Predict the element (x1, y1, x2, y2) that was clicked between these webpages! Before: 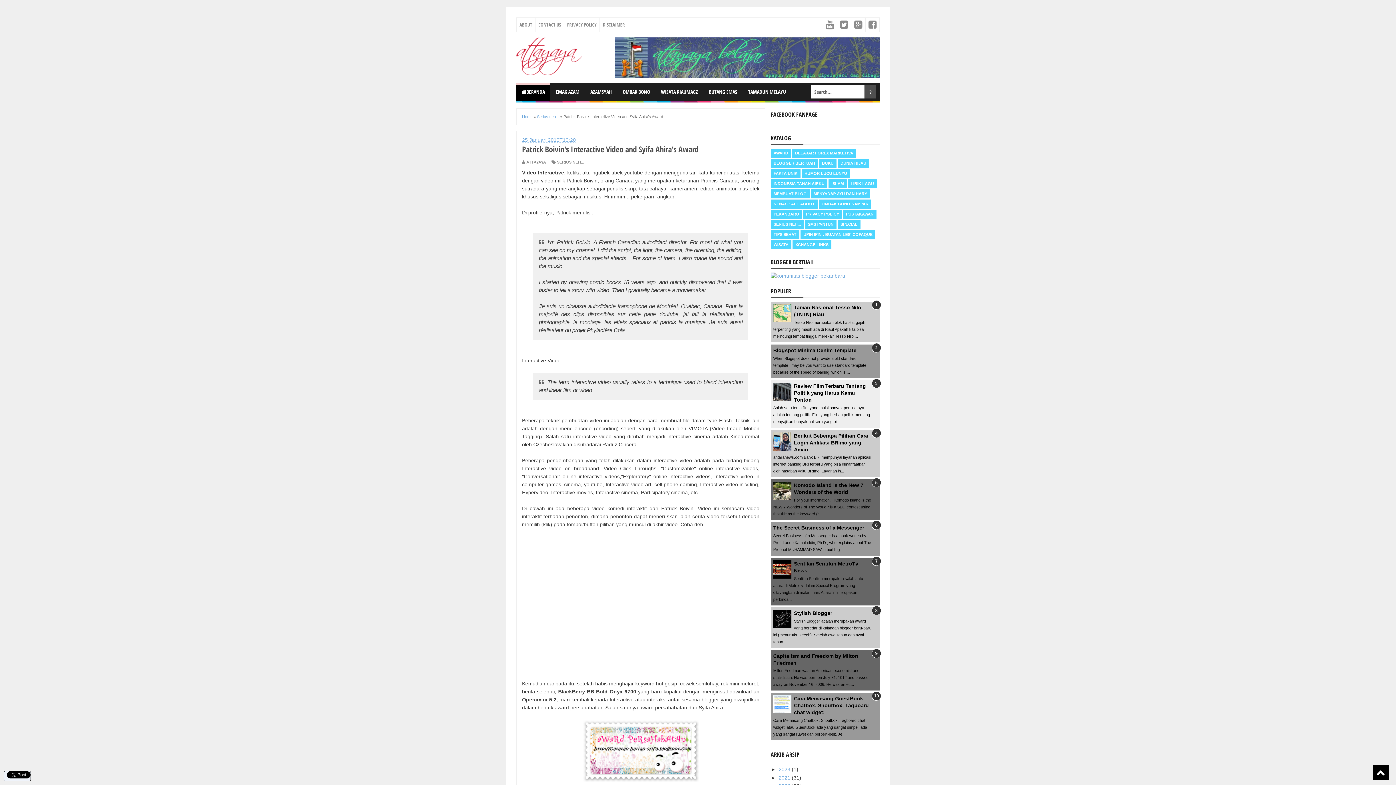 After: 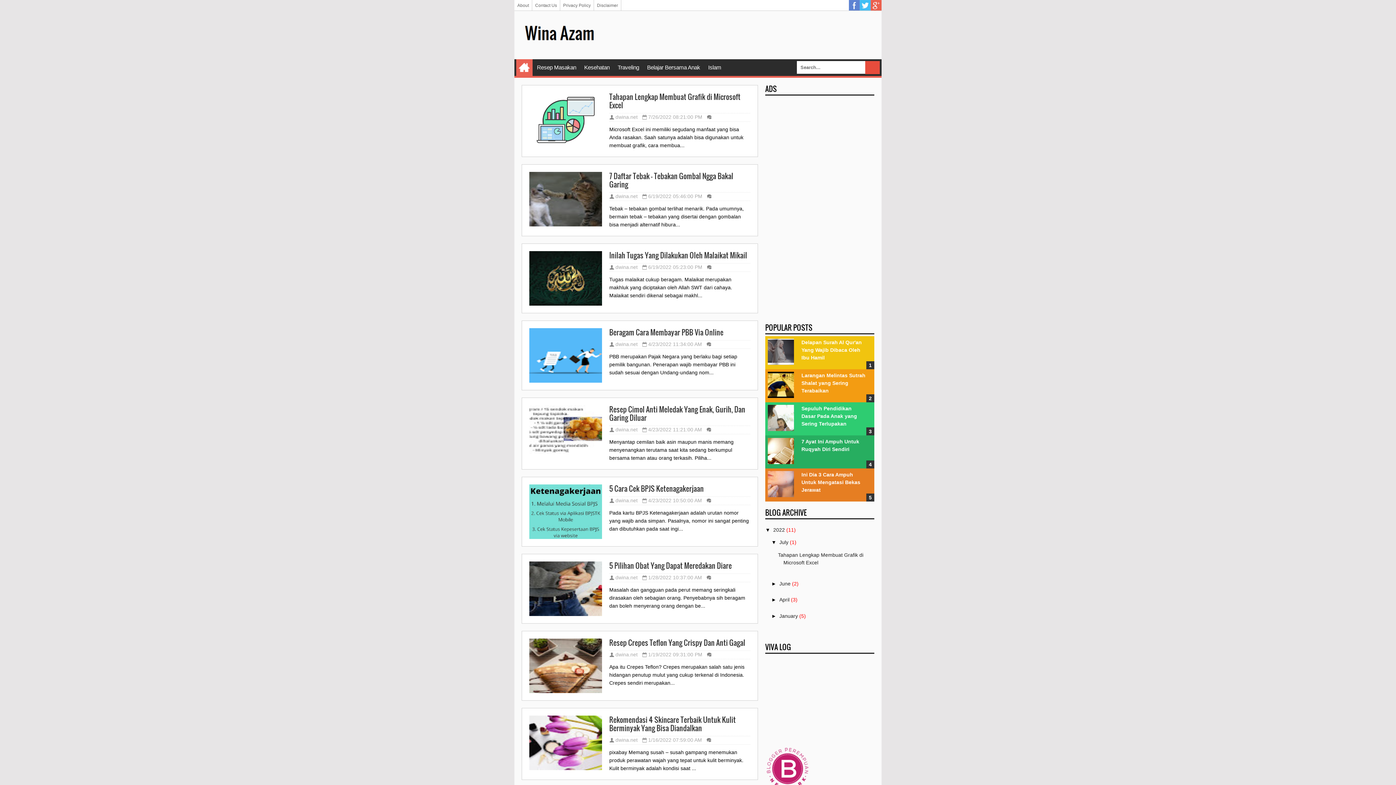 Action: bbox: (550, 83, 585, 100) label: EMAK AZAM